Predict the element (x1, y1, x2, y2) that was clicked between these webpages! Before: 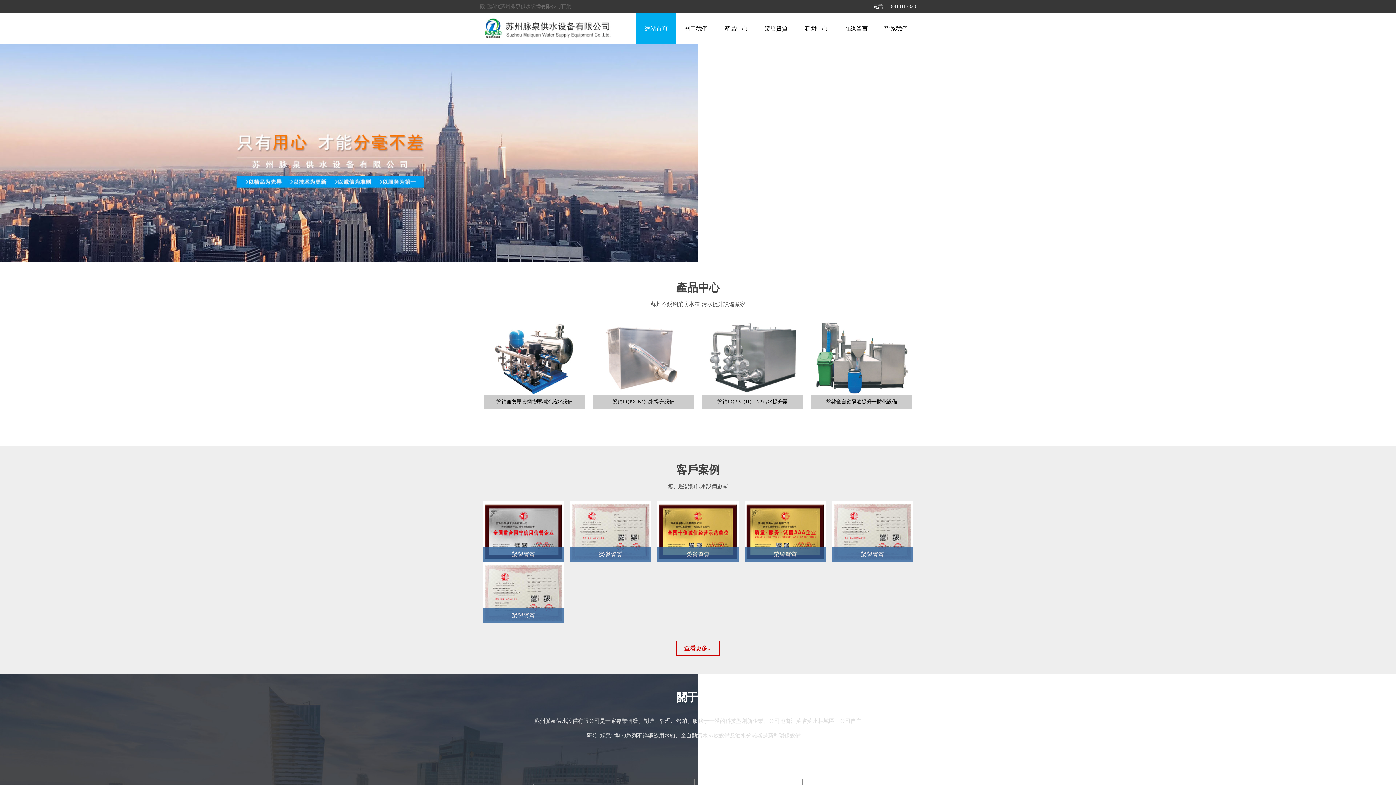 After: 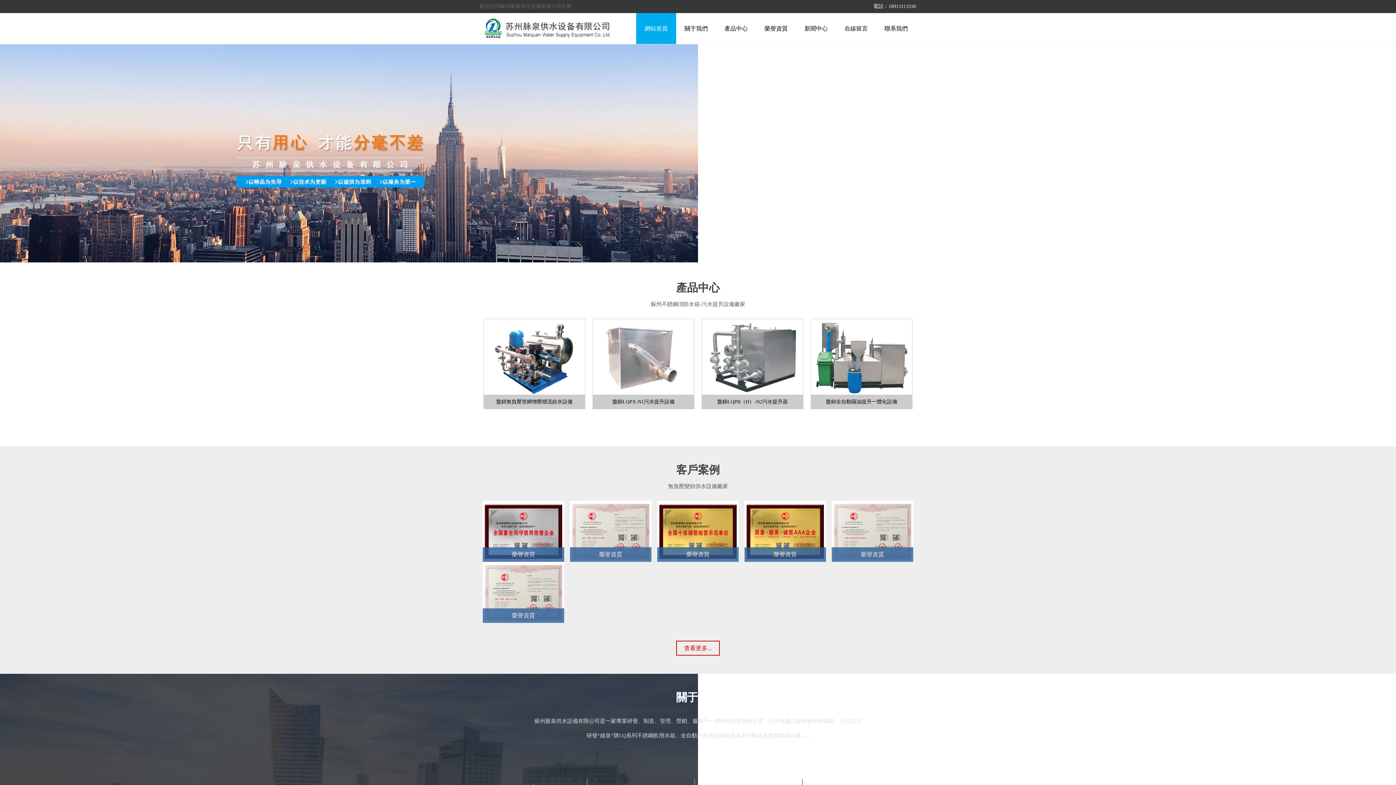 Action: bbox: (730, 420, 763, 432)